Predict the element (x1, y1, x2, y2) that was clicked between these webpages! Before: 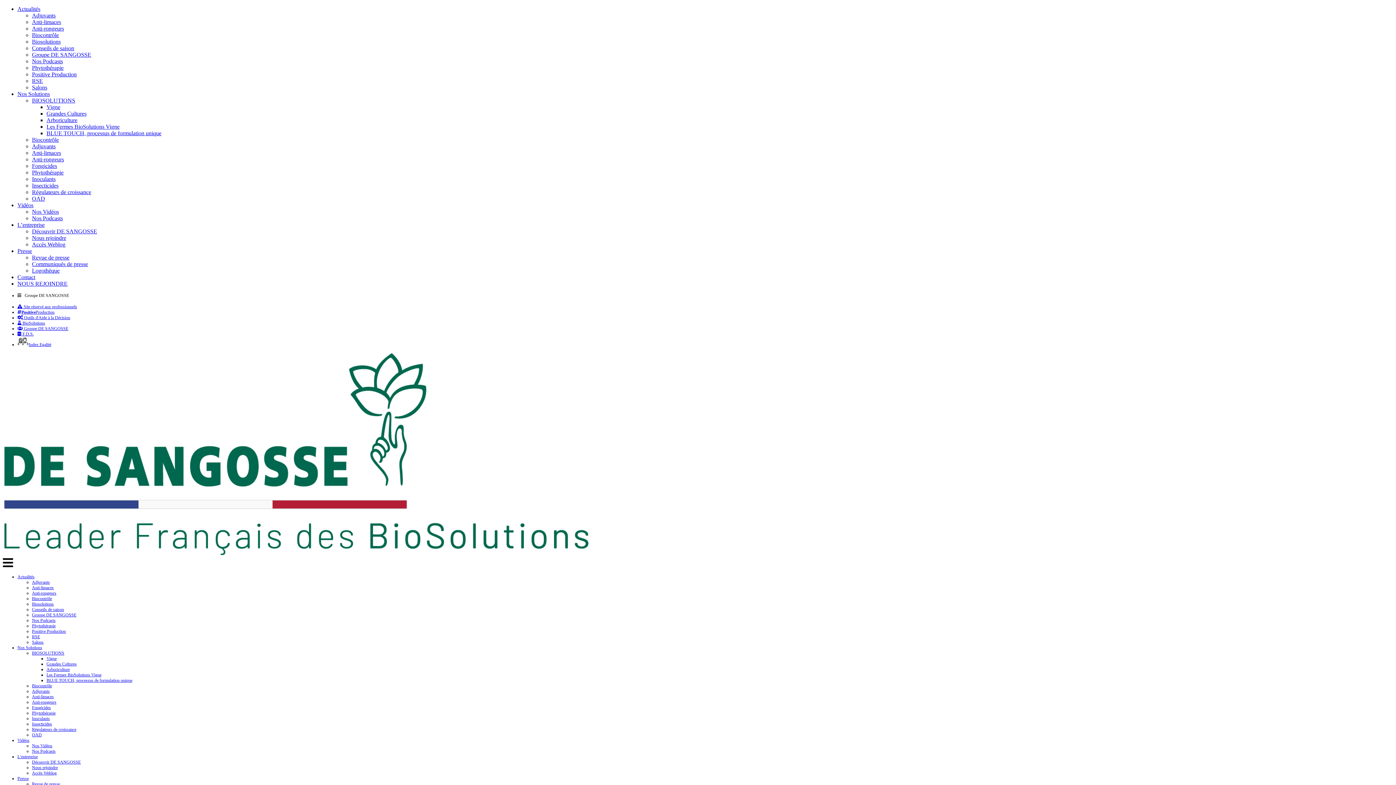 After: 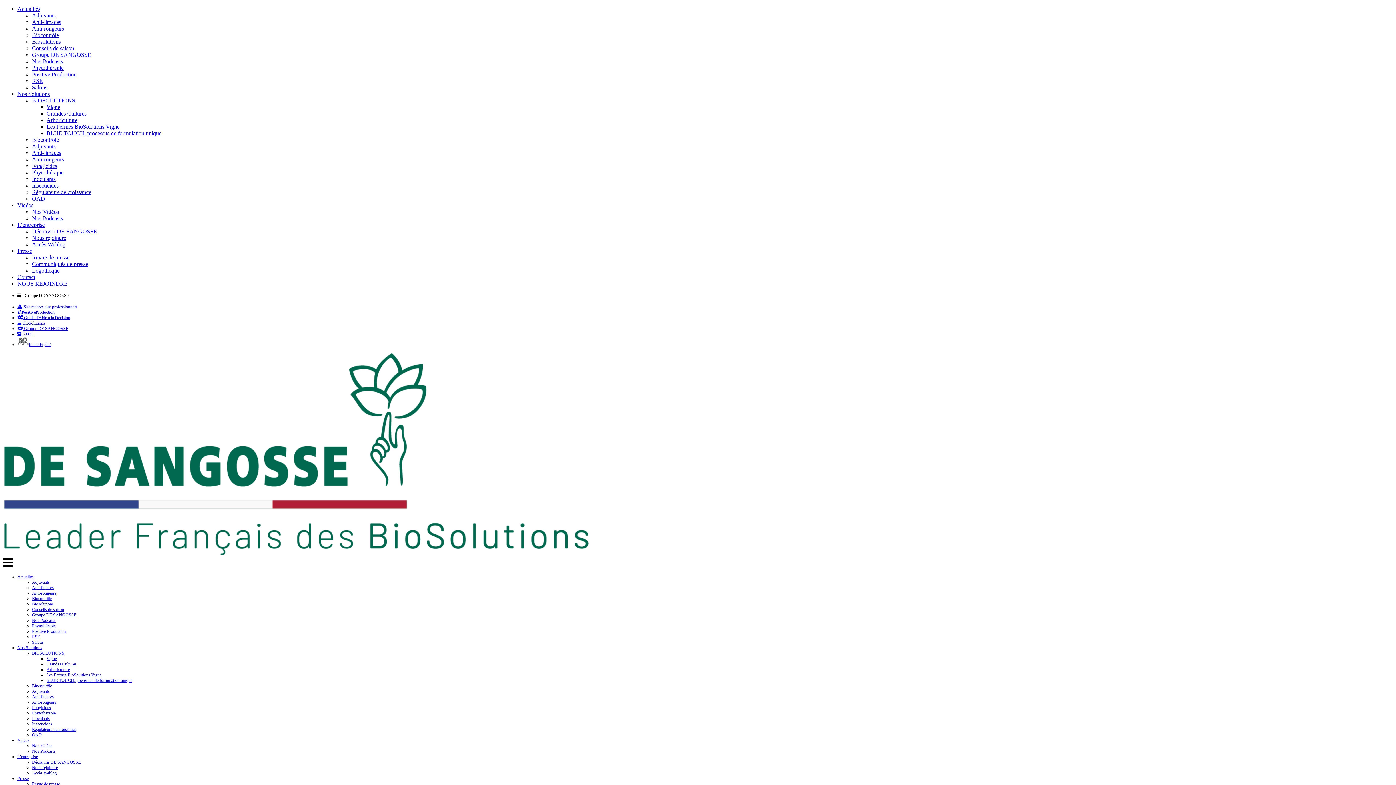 Action: bbox: (32, 760, 80, 765) label: Découvrir DE SANGOSSE